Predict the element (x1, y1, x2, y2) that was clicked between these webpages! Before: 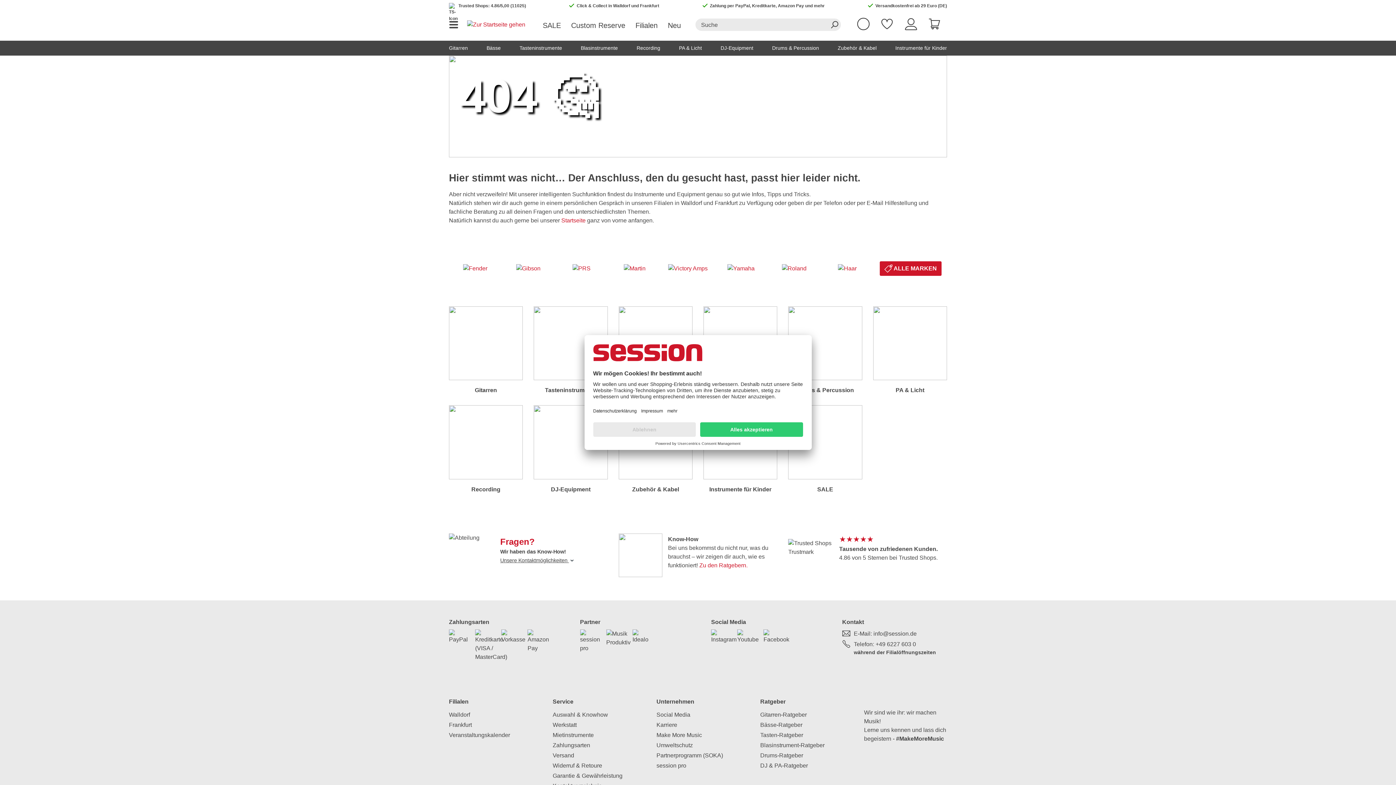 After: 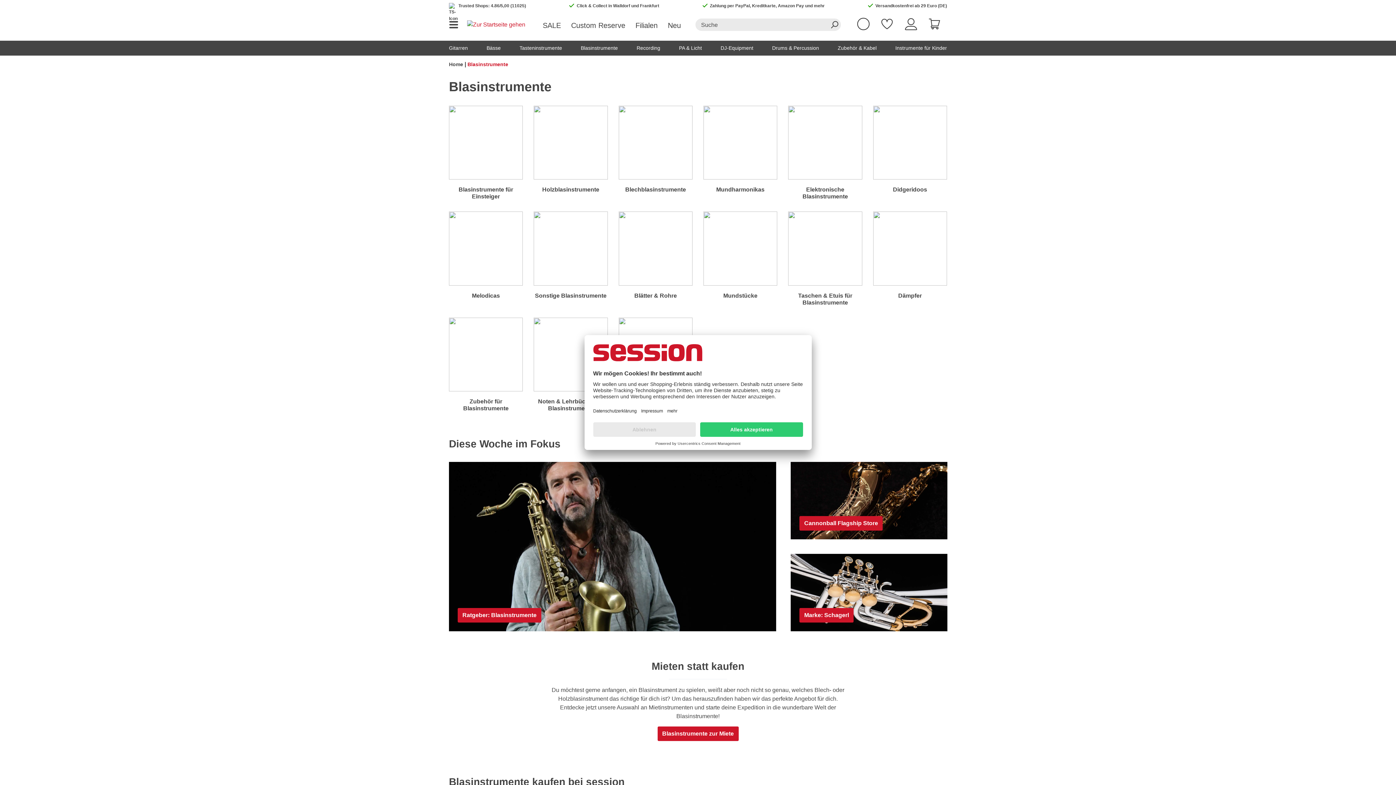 Action: label: Blasinstrumente bbox: (580, 40, 618, 55)